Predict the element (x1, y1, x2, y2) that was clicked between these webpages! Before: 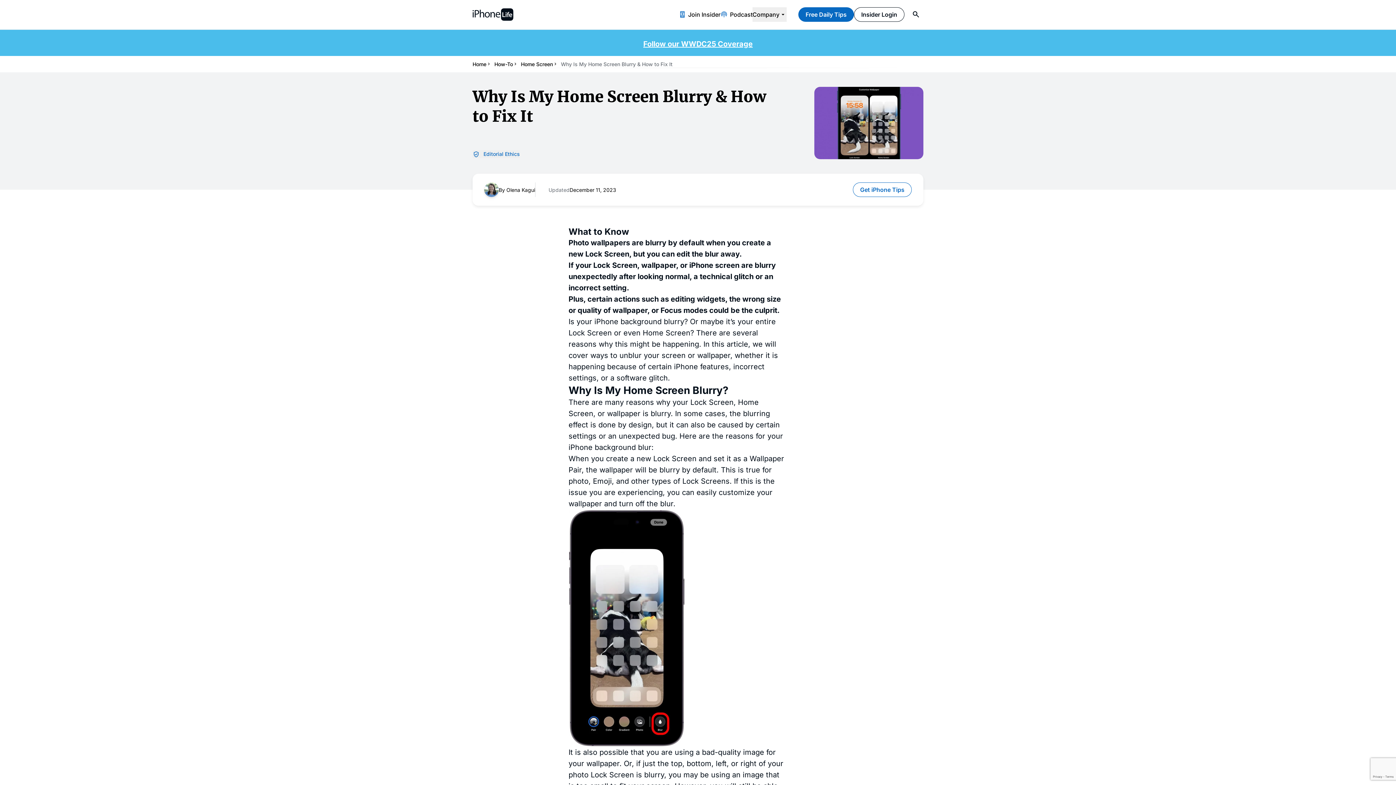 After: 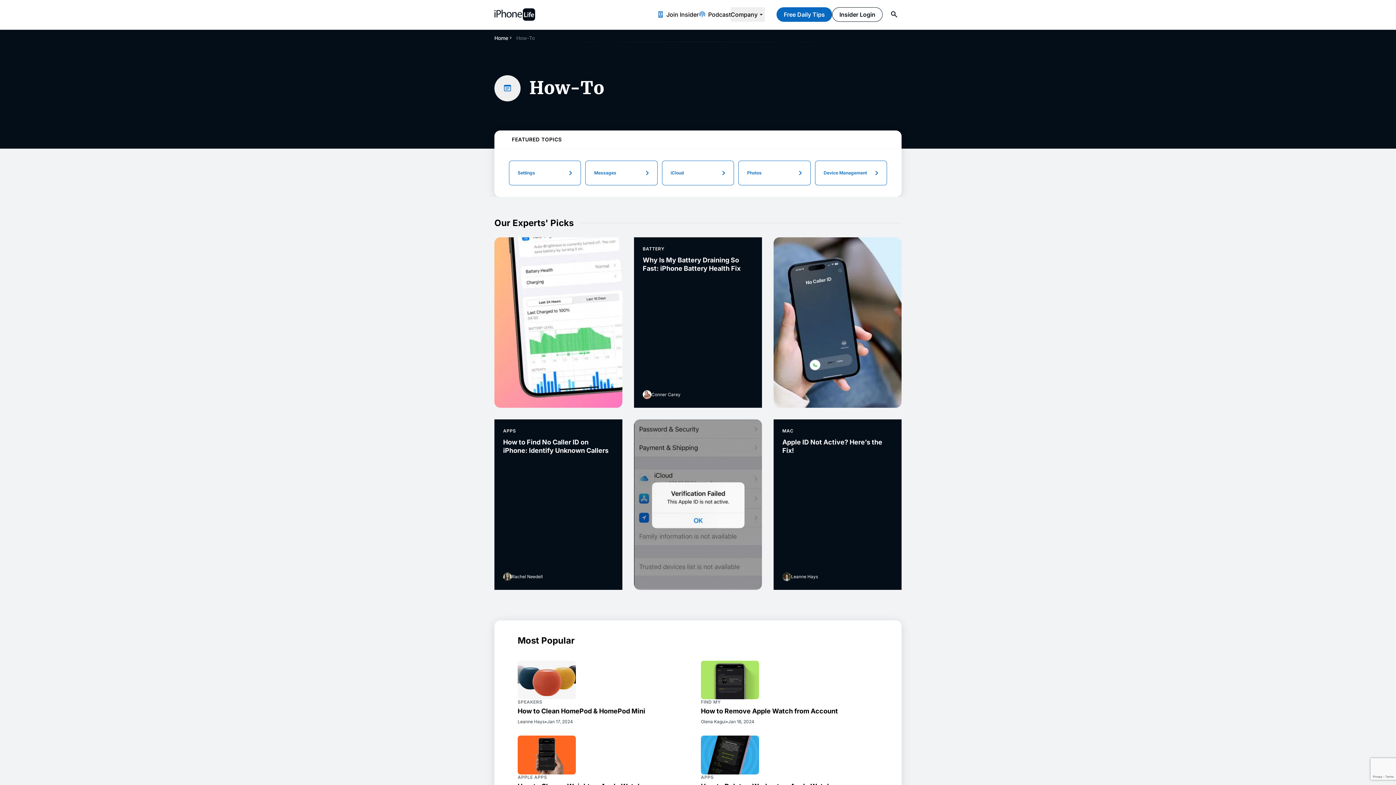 Action: bbox: (494, 60, 513, 67) label: How-To